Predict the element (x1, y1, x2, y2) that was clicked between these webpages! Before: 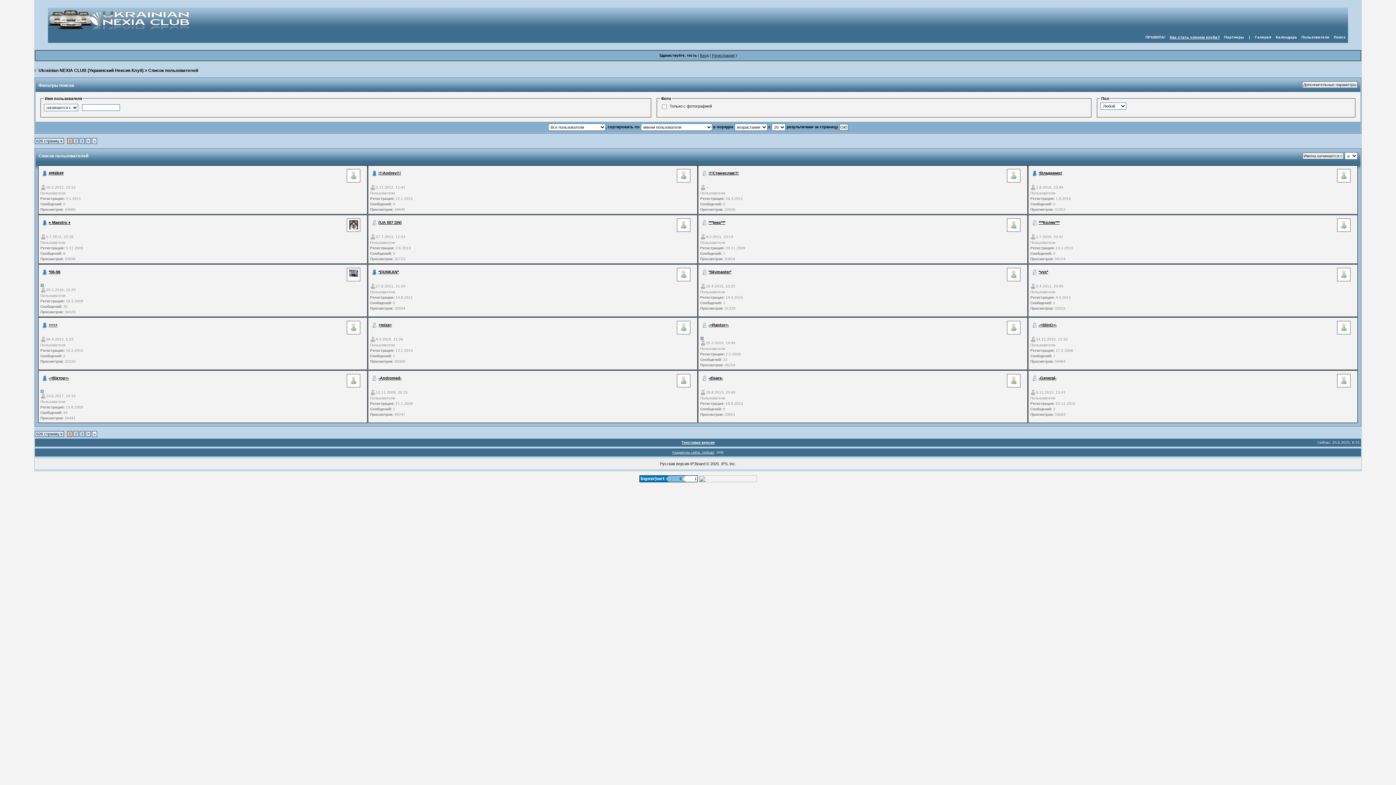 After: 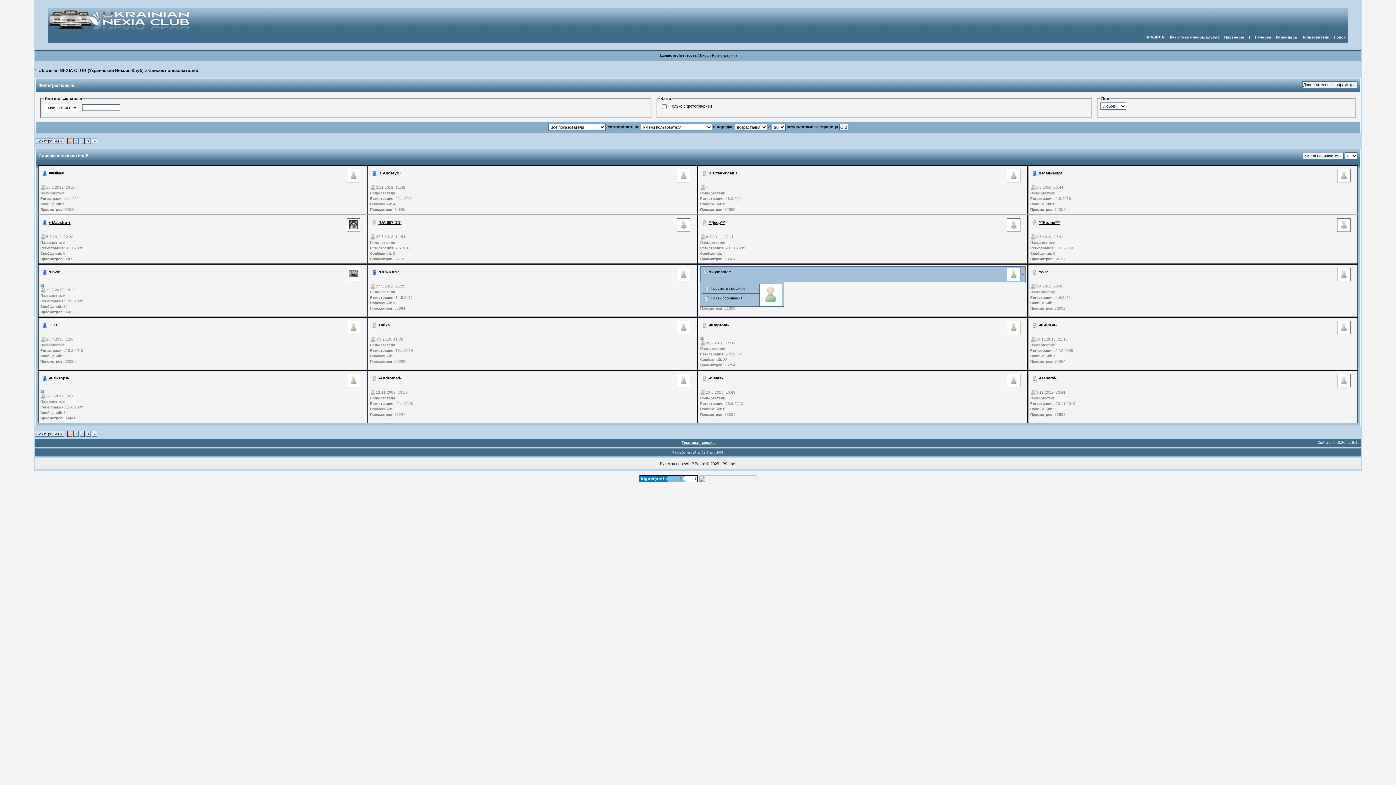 Action: bbox: (708, 269, 731, 274) label: *Skymaster*